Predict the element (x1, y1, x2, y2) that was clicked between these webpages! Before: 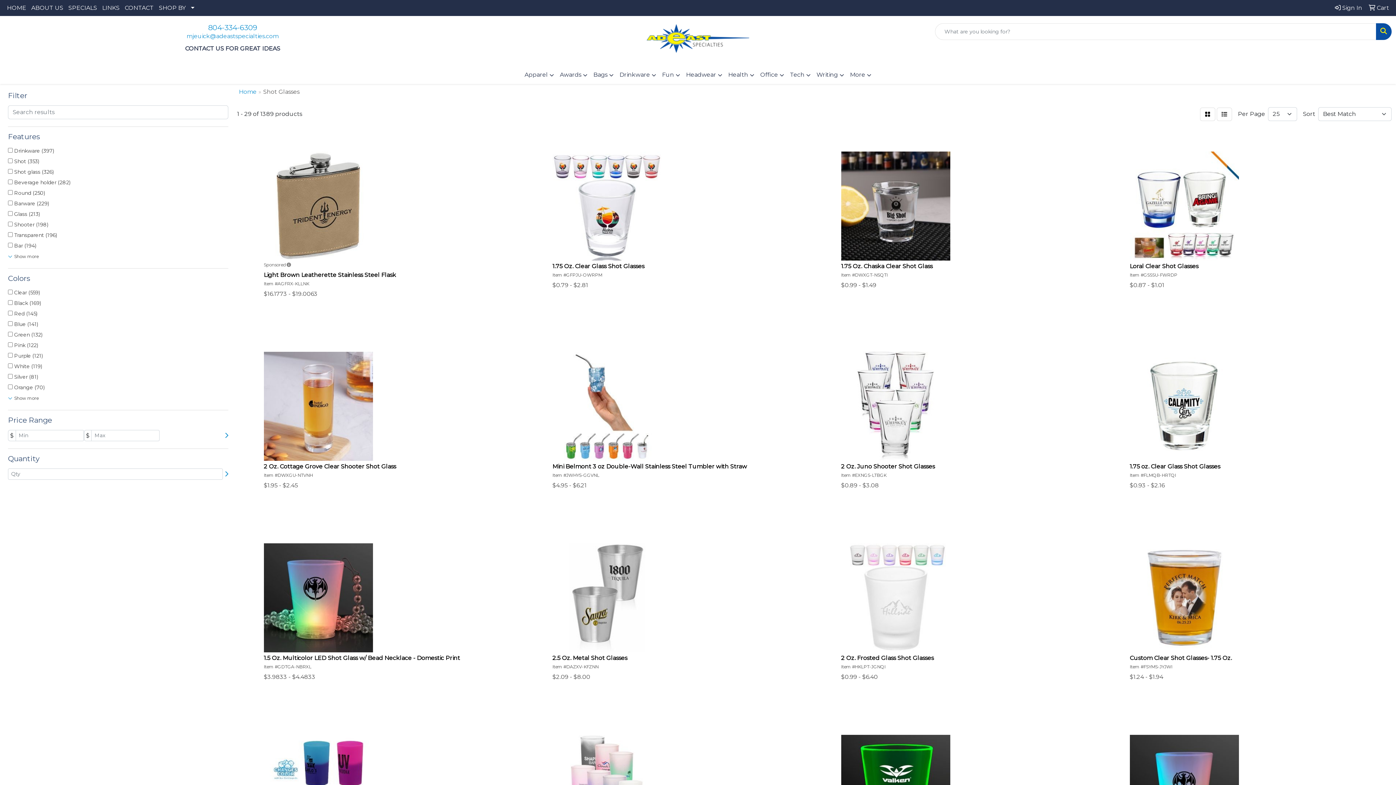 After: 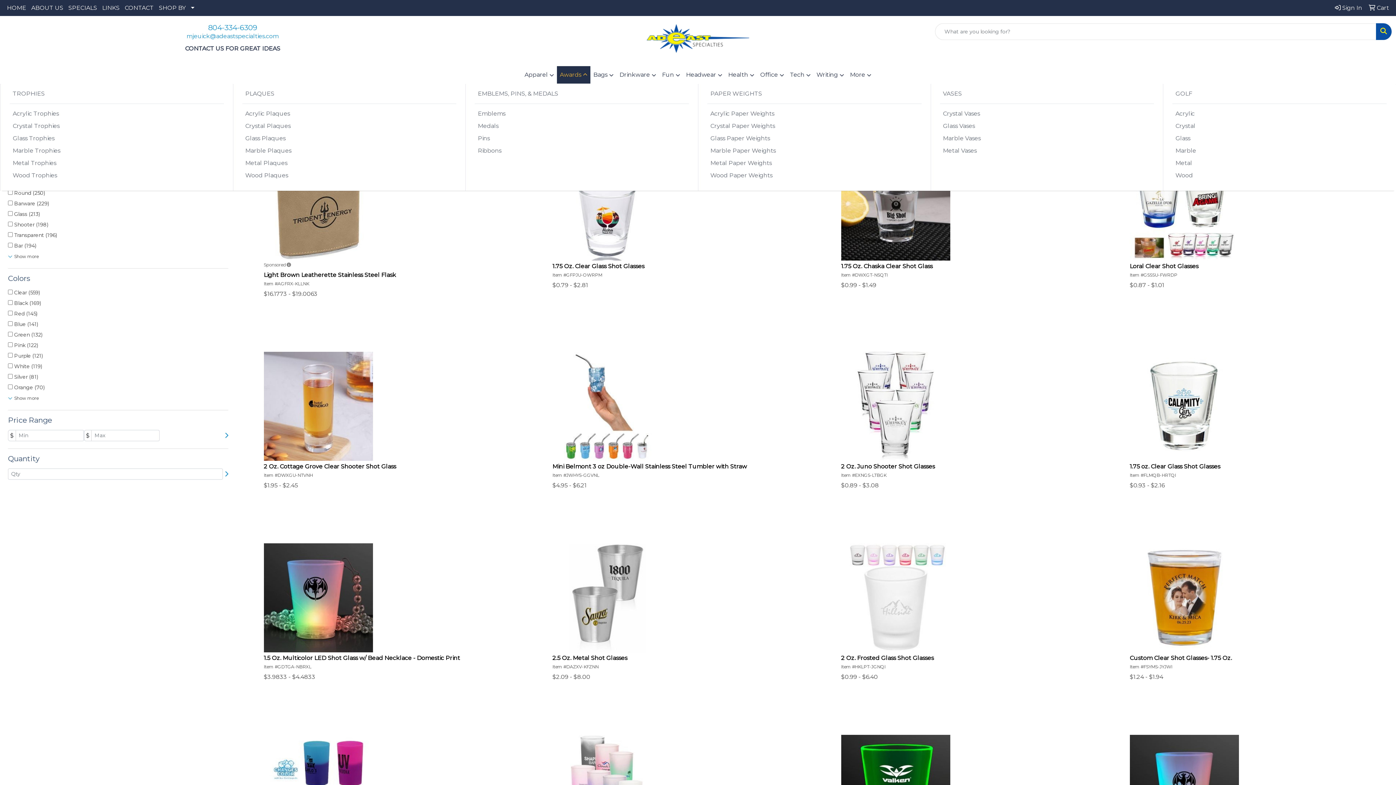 Action: label: Awards bbox: (557, 66, 590, 84)